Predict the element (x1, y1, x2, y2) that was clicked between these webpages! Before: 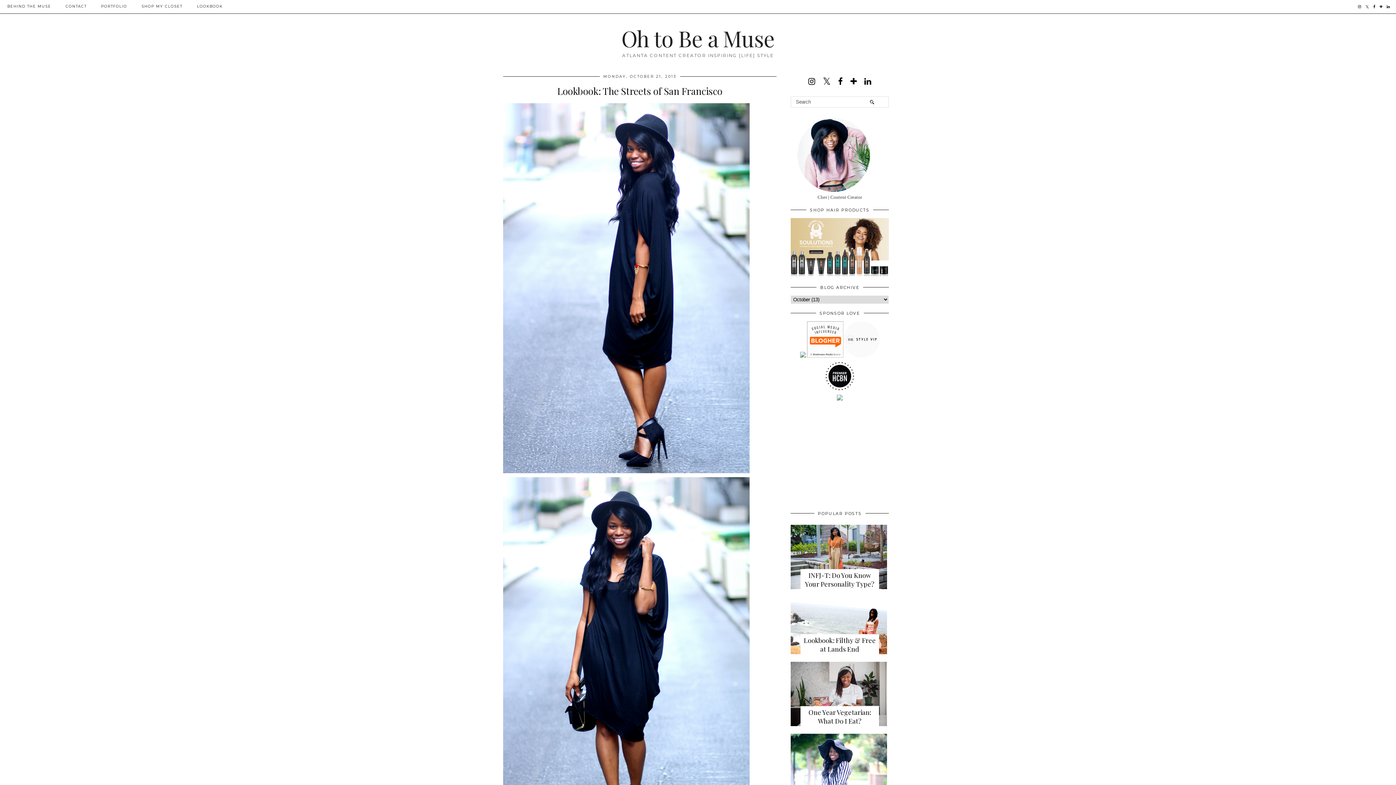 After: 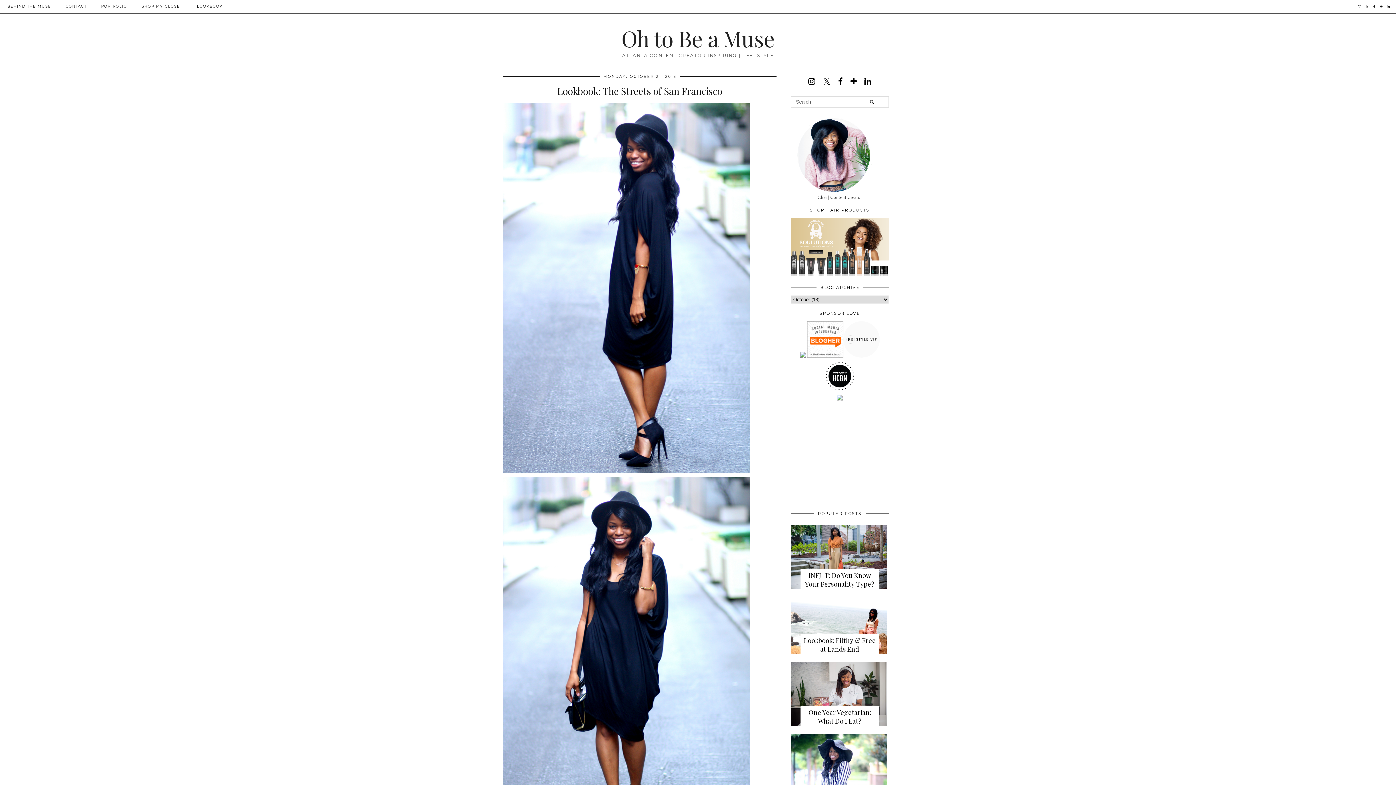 Action: bbox: (821, 388, 858, 394)